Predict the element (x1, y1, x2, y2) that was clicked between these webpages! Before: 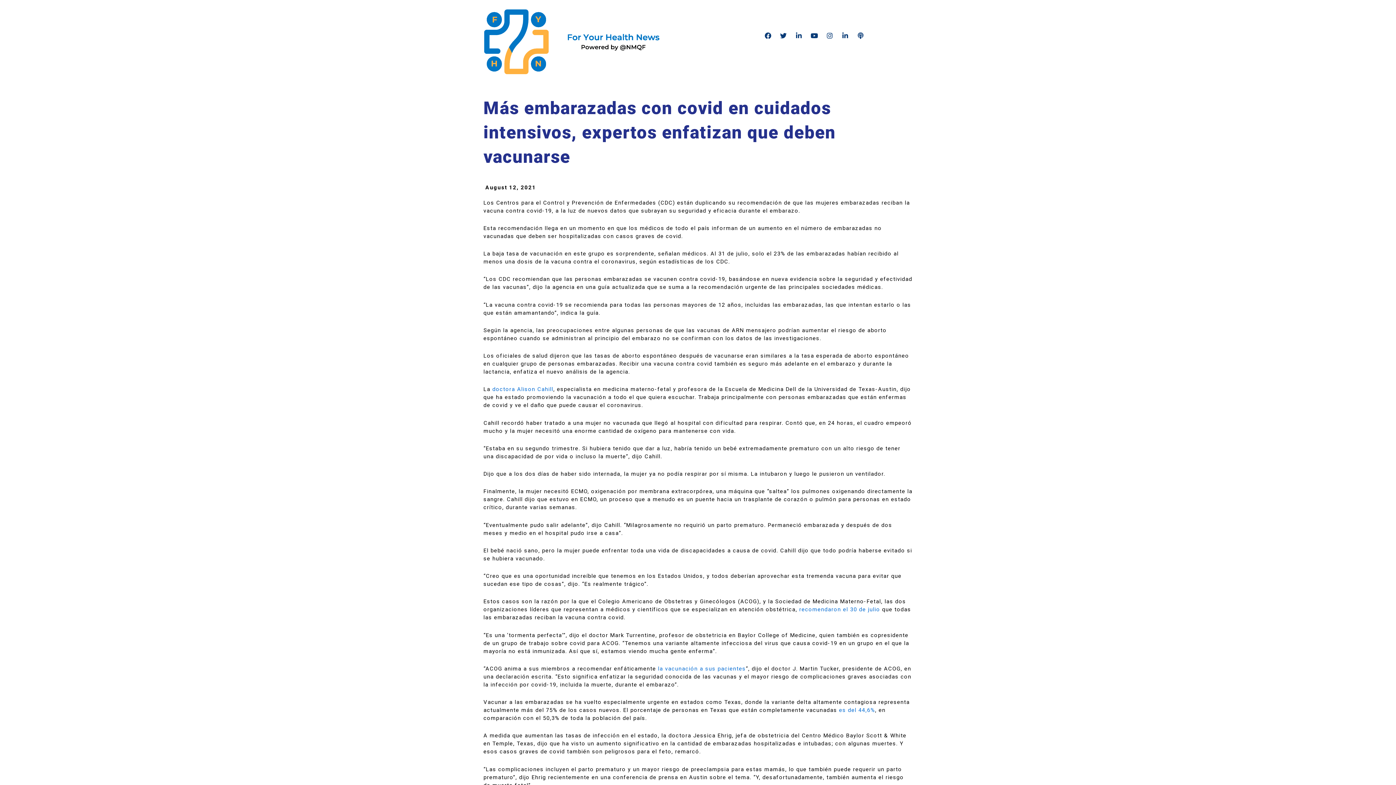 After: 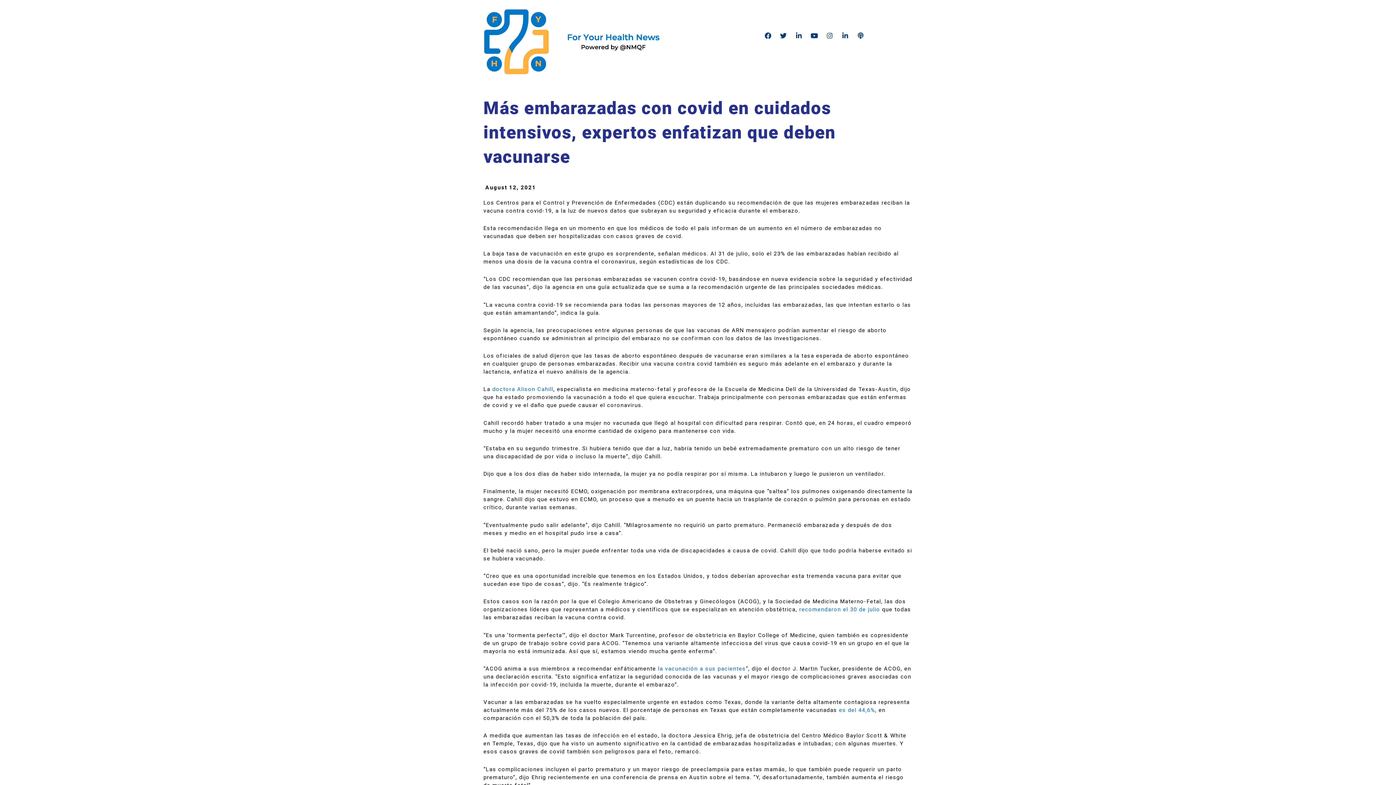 Action: bbox: (823, 29, 836, 42) label: Instagram